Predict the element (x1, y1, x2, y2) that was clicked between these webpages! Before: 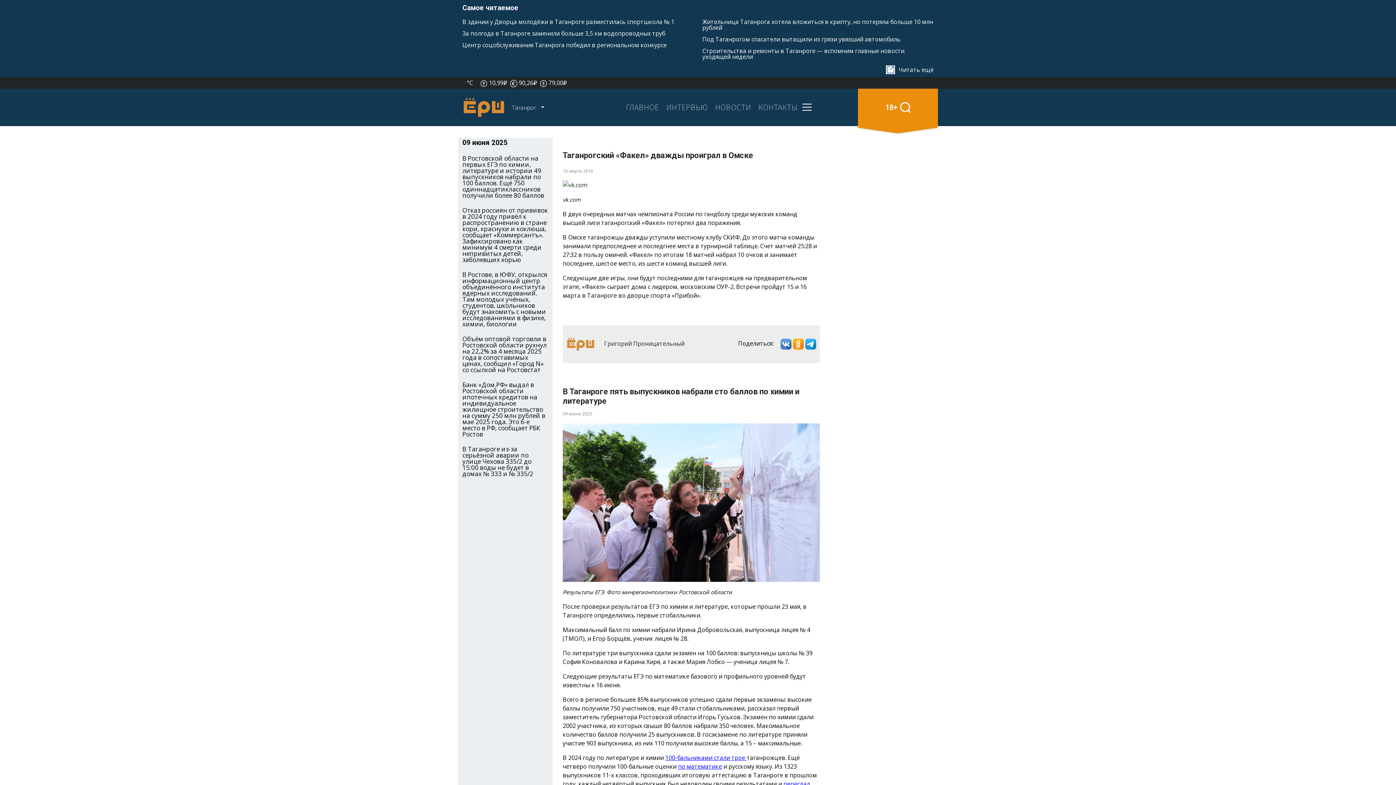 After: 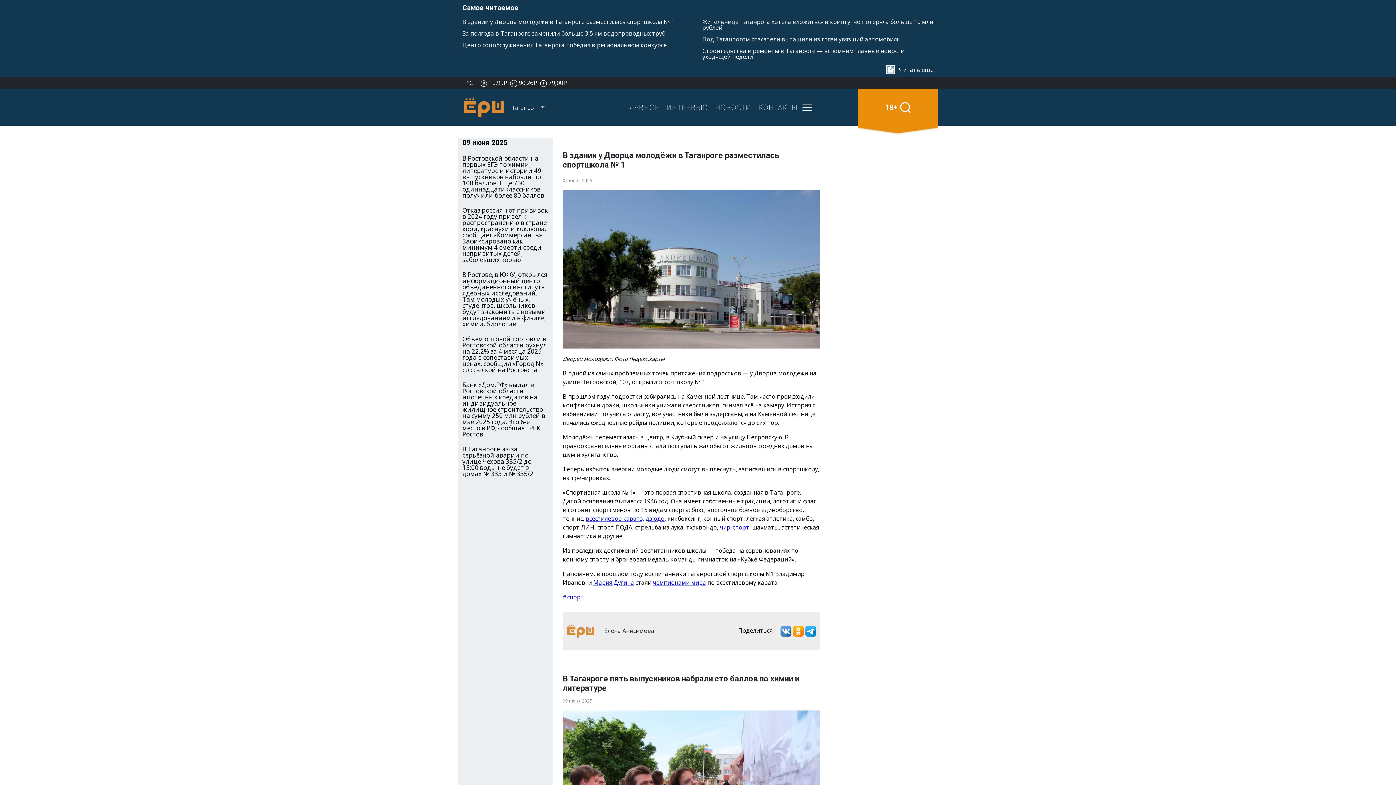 Action: bbox: (462, 17, 674, 25) label: В здании у Дворца молодёжи в Таганроге разместилась спортшкола № 1